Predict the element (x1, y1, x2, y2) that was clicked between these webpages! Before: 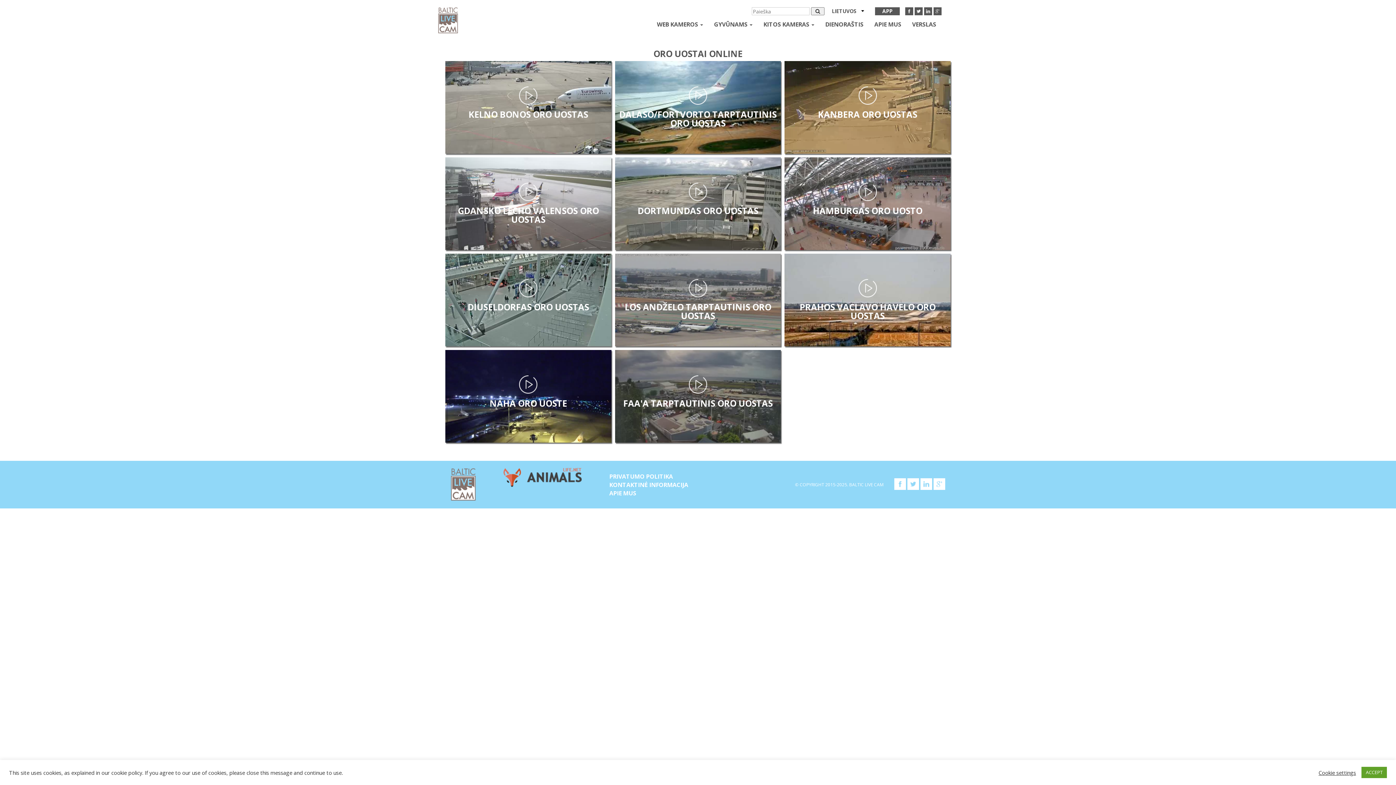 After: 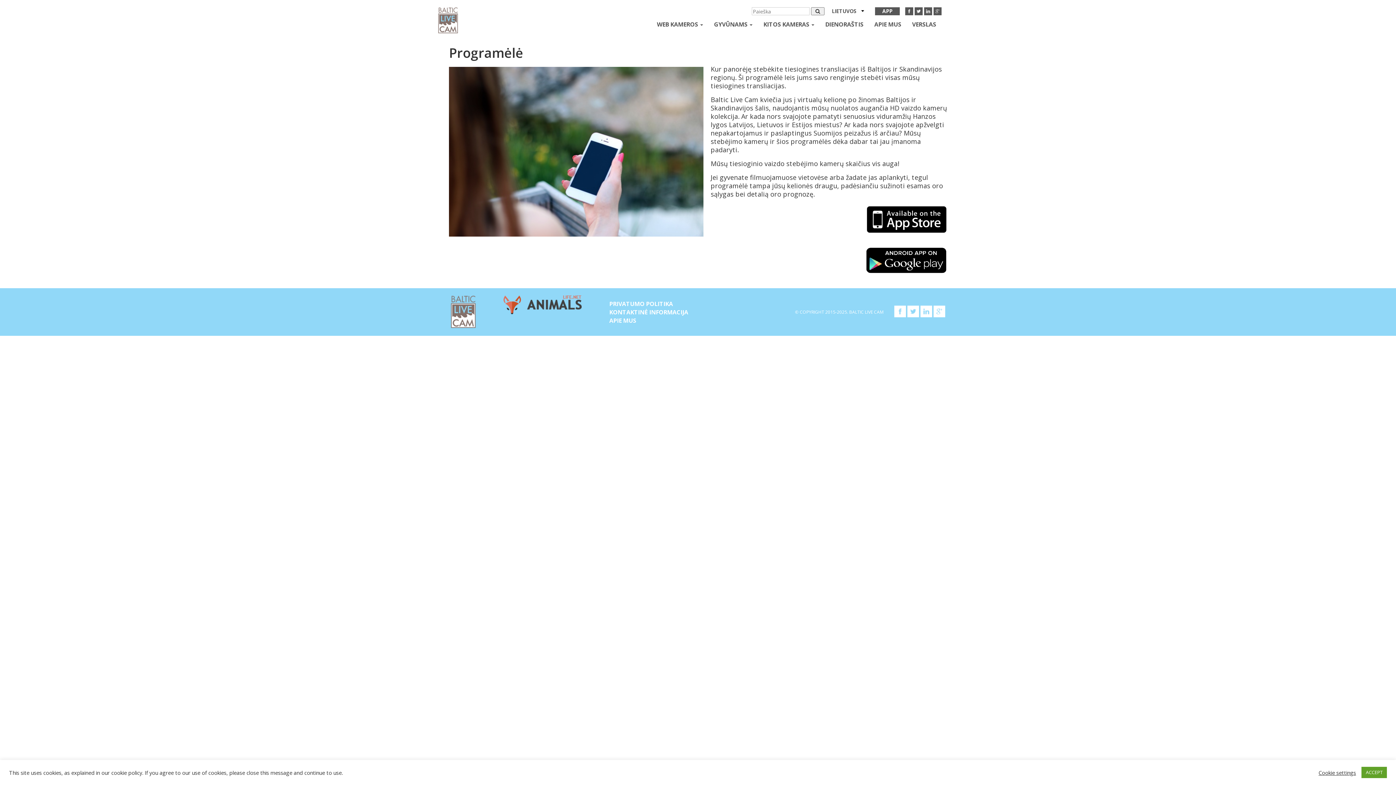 Action: label: APP bbox: (869, 7, 905, 15)